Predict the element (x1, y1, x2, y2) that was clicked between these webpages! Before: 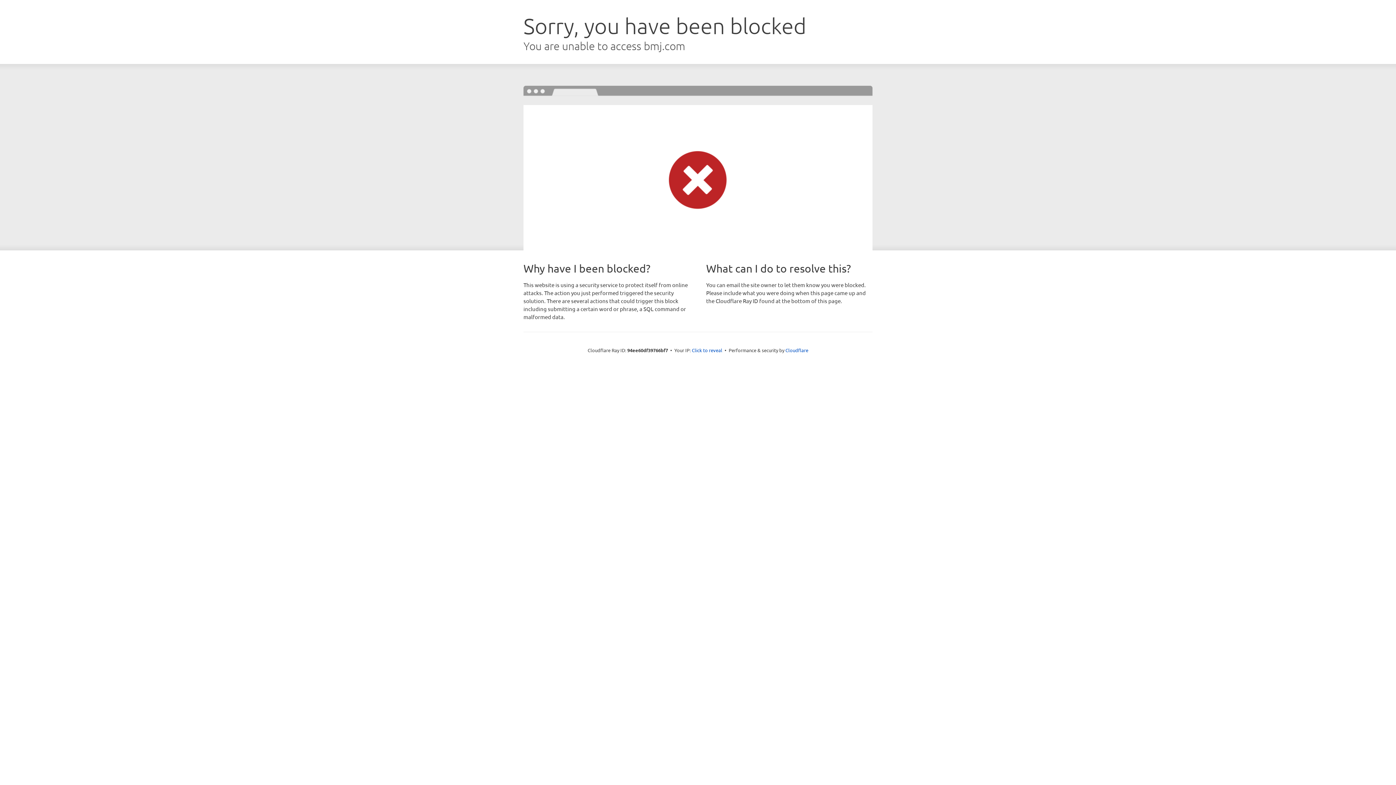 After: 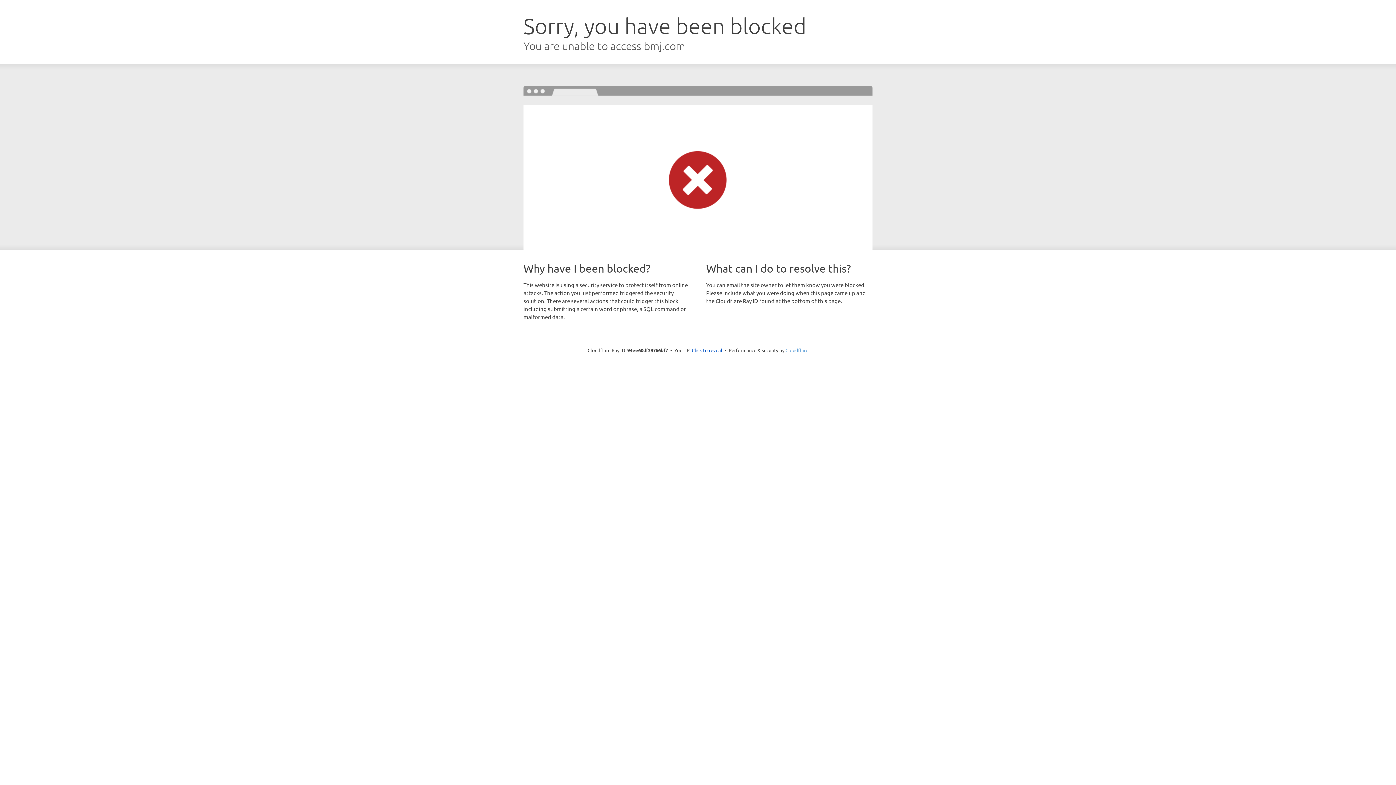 Action: label: Cloudflare bbox: (785, 347, 808, 353)